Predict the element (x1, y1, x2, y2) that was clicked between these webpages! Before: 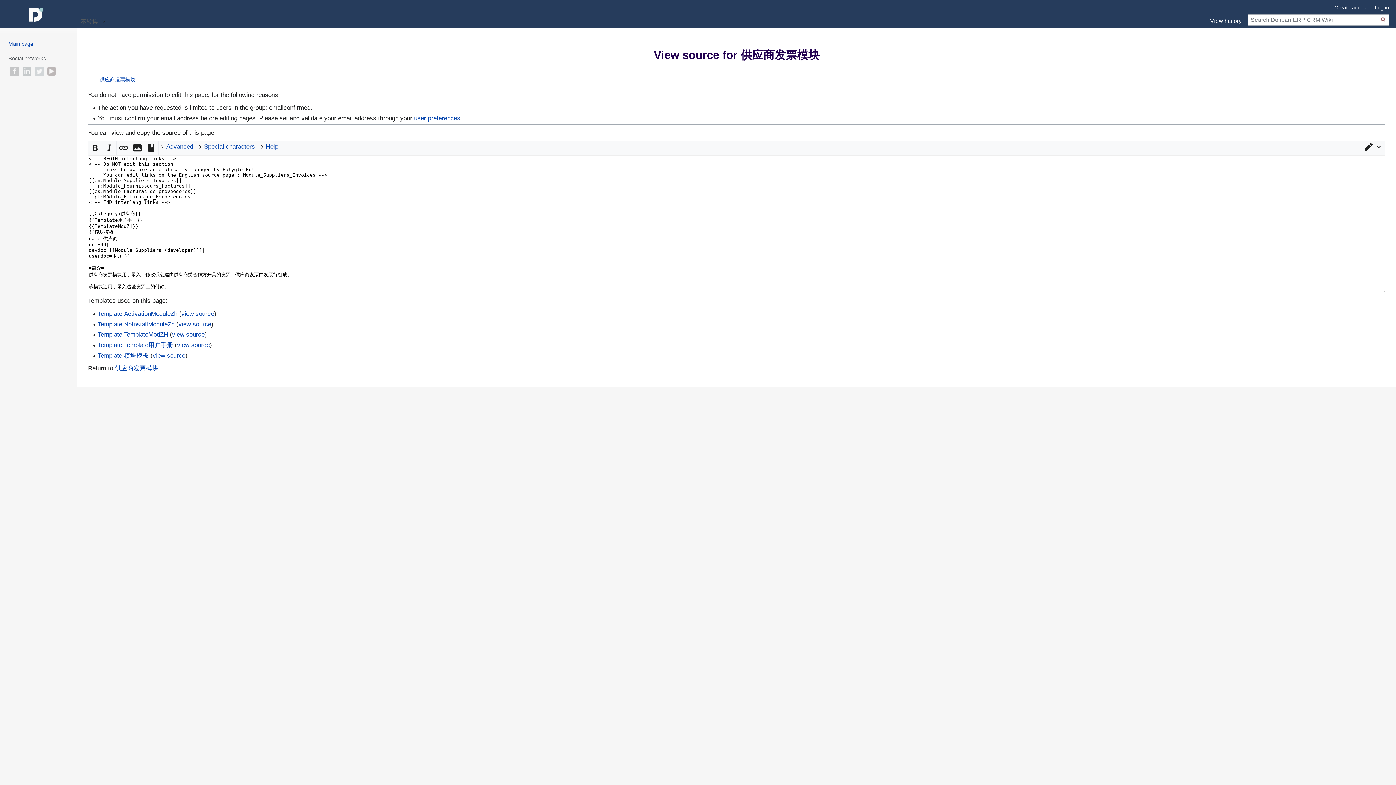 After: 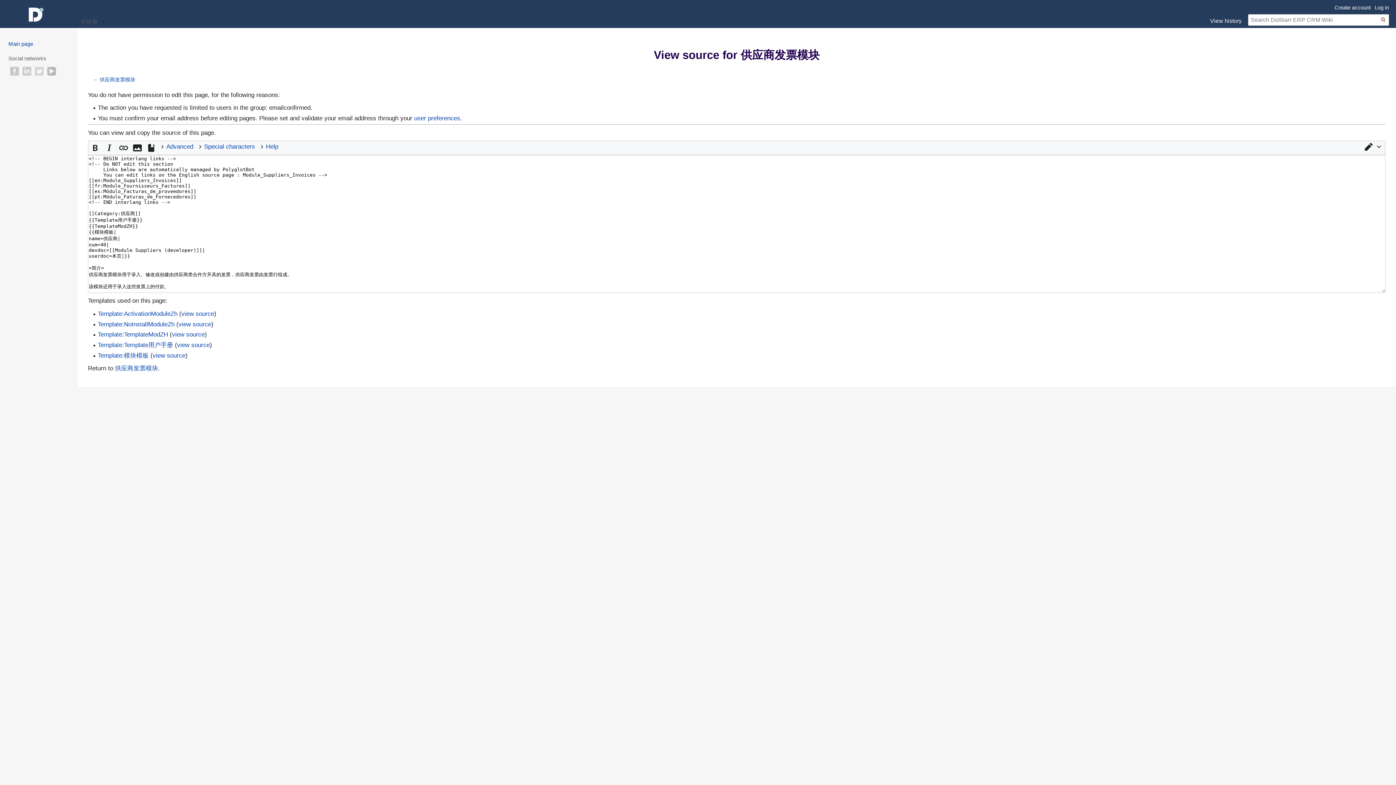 Action: label: Youtube bbox: (47, 66, 56, 75)